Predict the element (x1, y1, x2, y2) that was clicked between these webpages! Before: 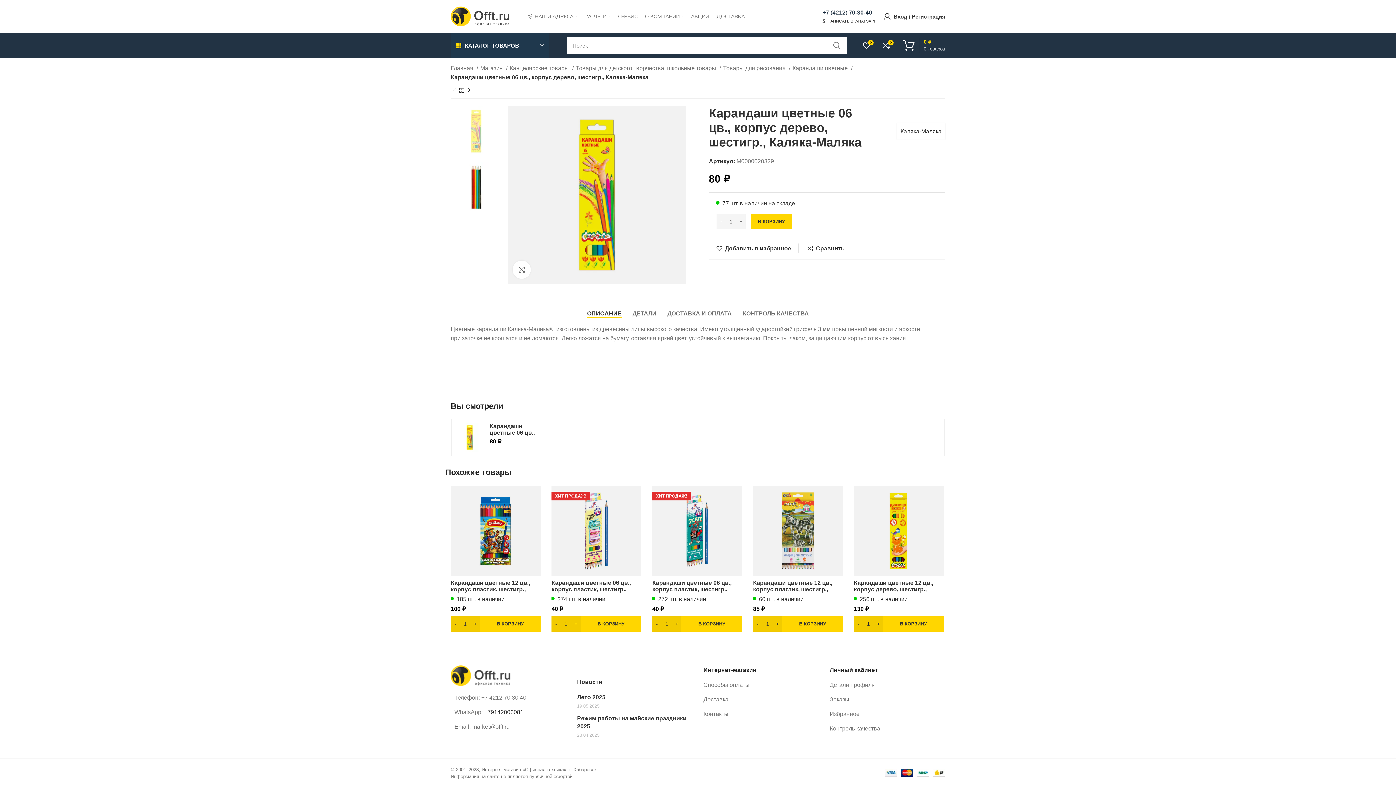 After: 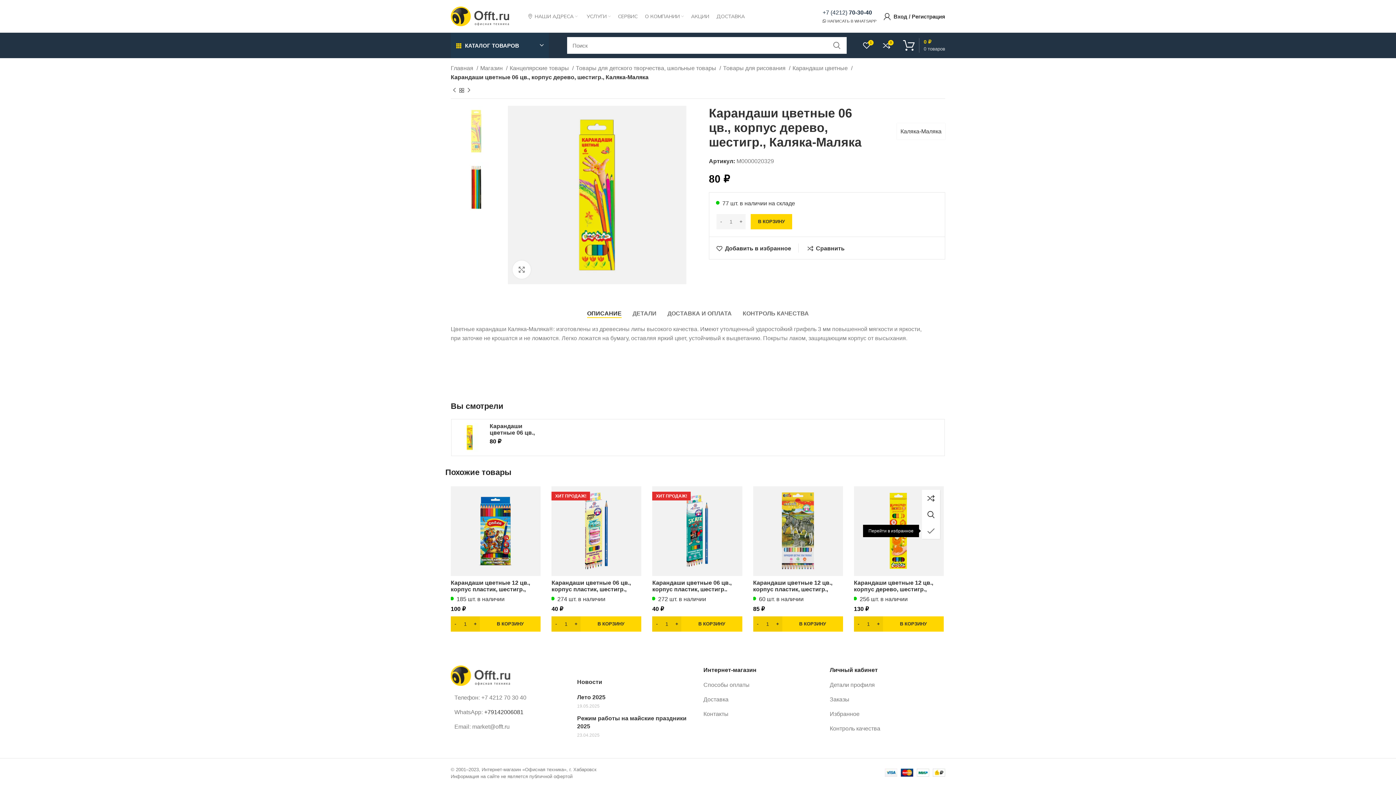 Action: label: Добавить в избранное bbox: (929, 522, 947, 539)